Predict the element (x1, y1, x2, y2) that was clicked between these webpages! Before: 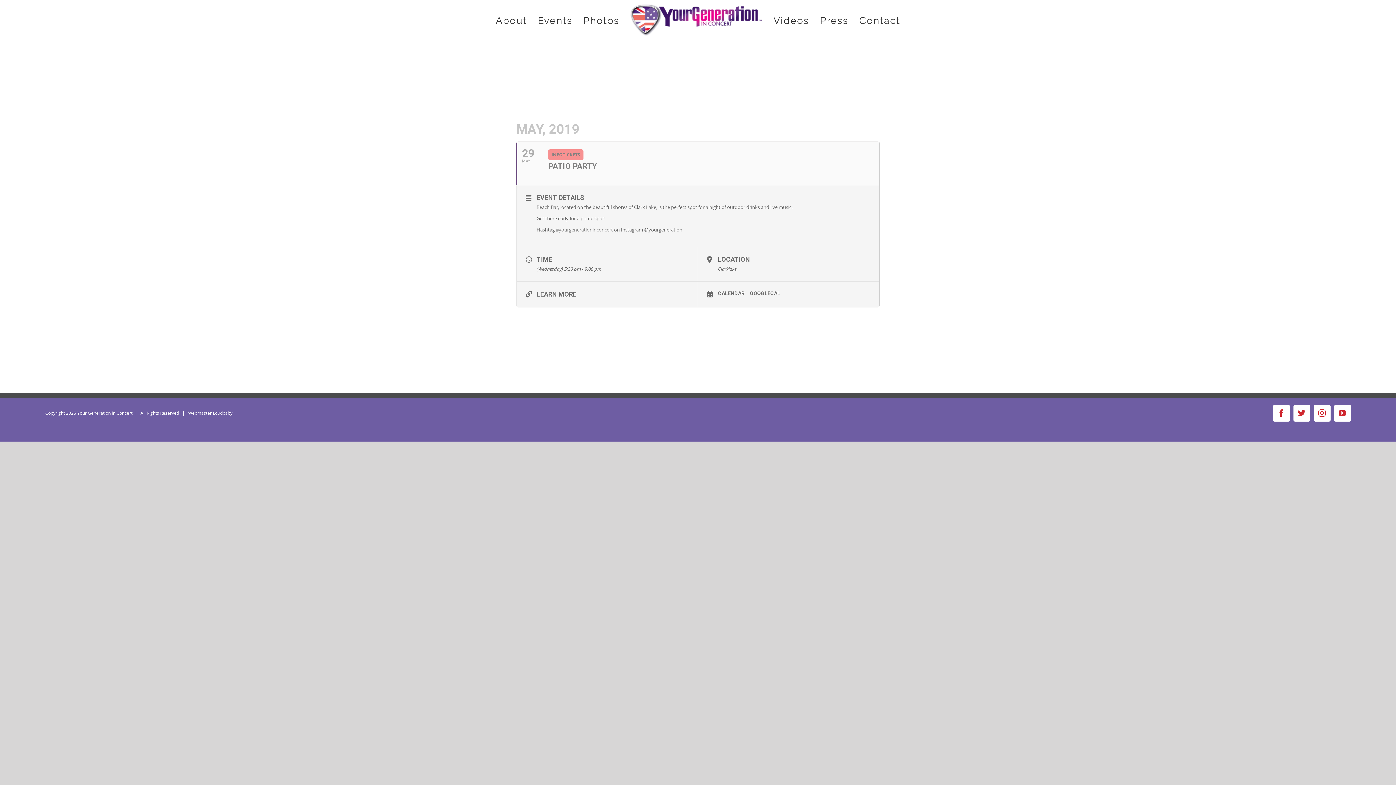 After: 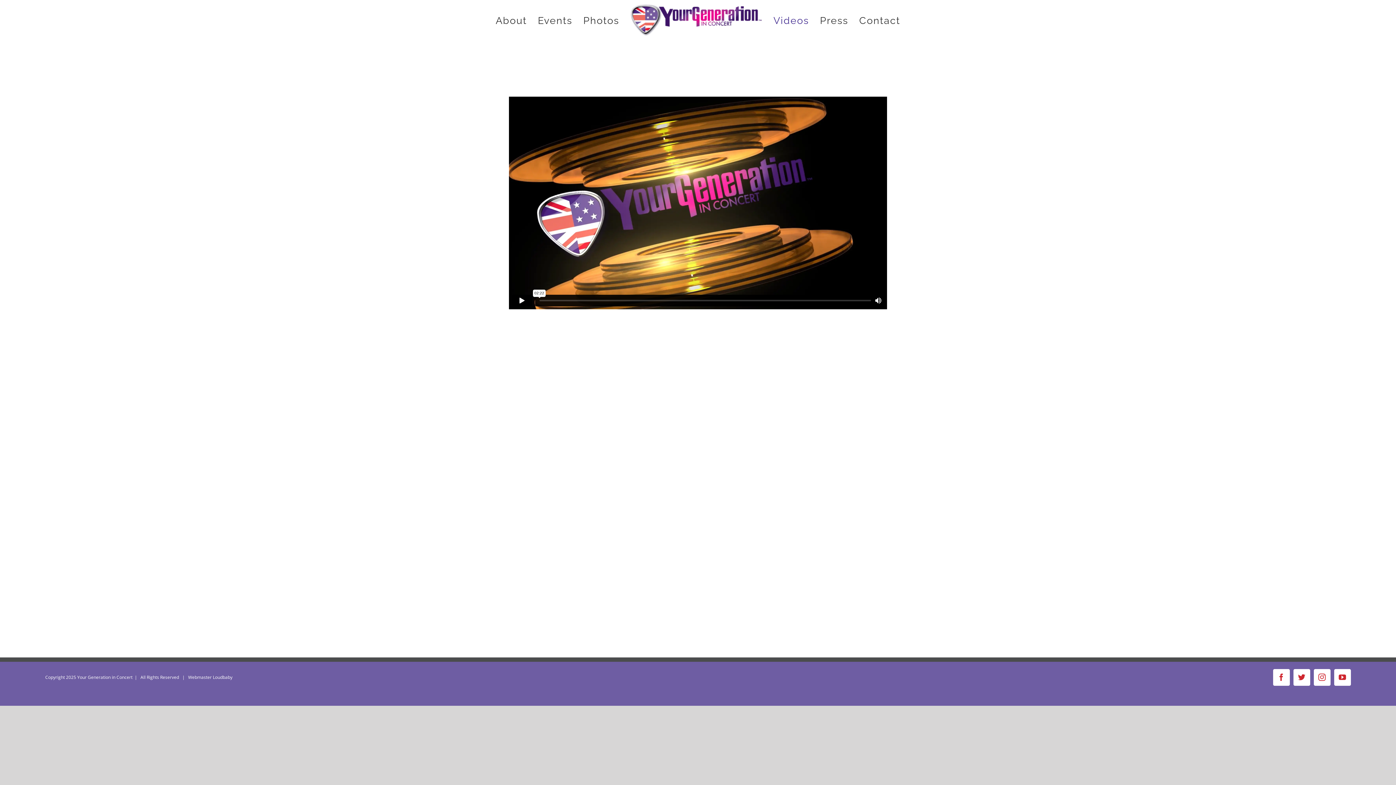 Action: label: Videos bbox: (773, 9, 809, 31)